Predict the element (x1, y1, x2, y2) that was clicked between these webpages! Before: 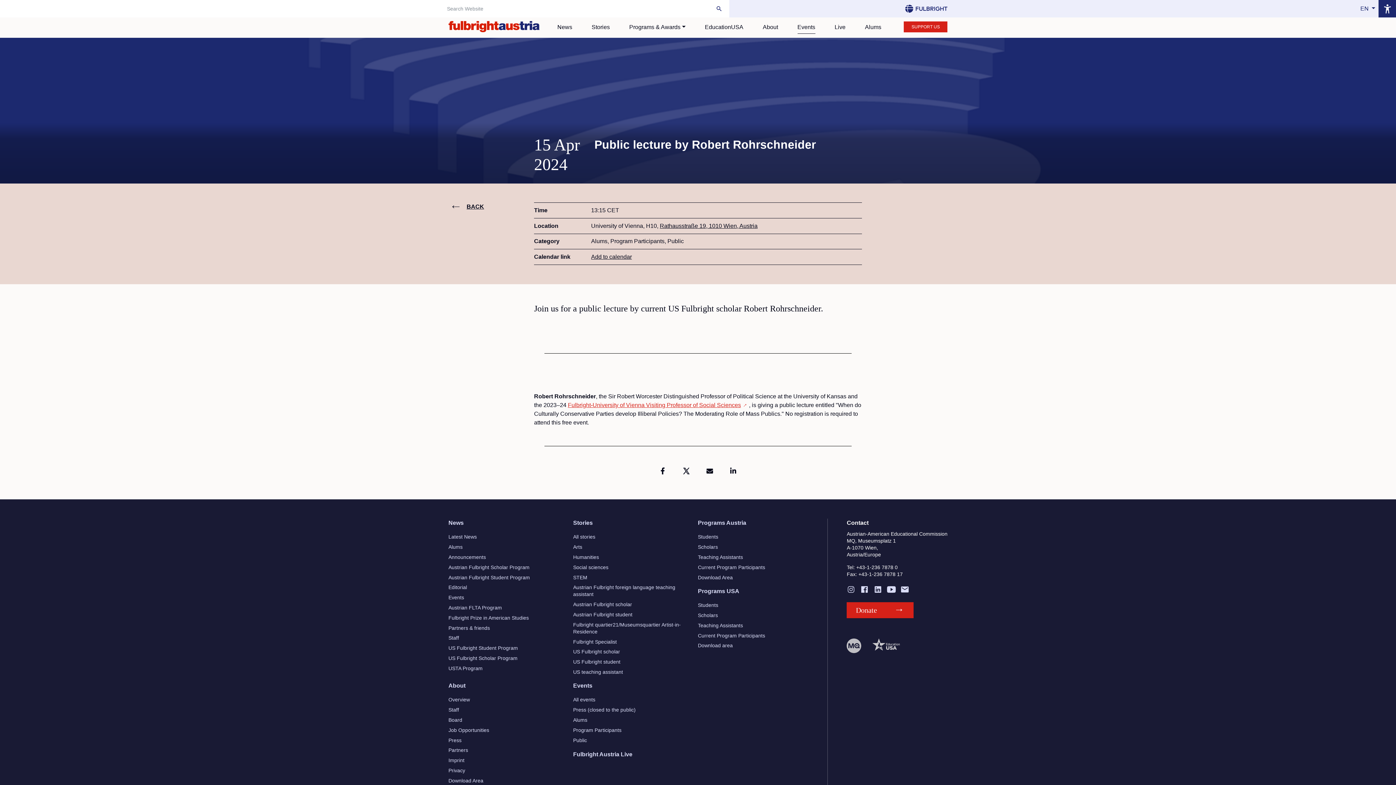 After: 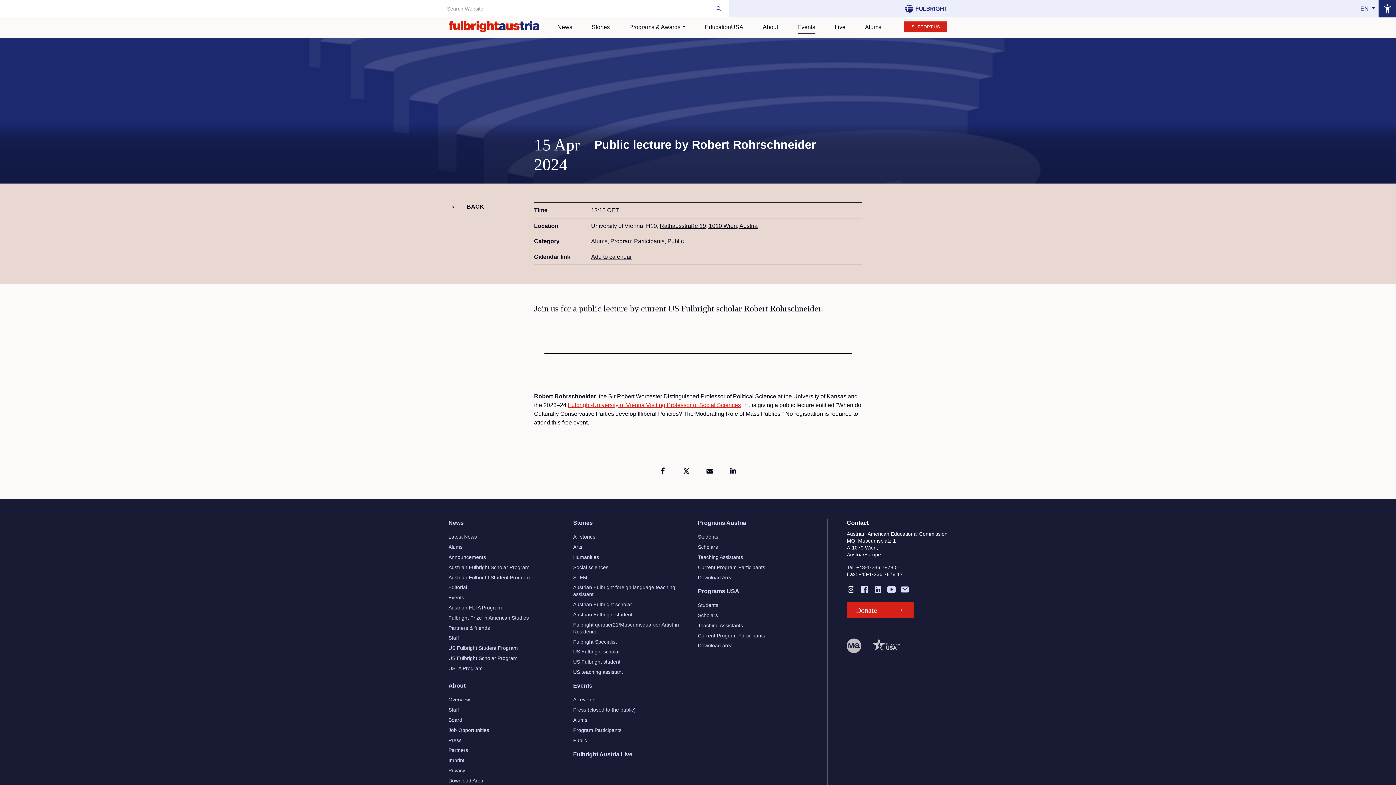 Action: bbox: (847, 585, 855, 594)